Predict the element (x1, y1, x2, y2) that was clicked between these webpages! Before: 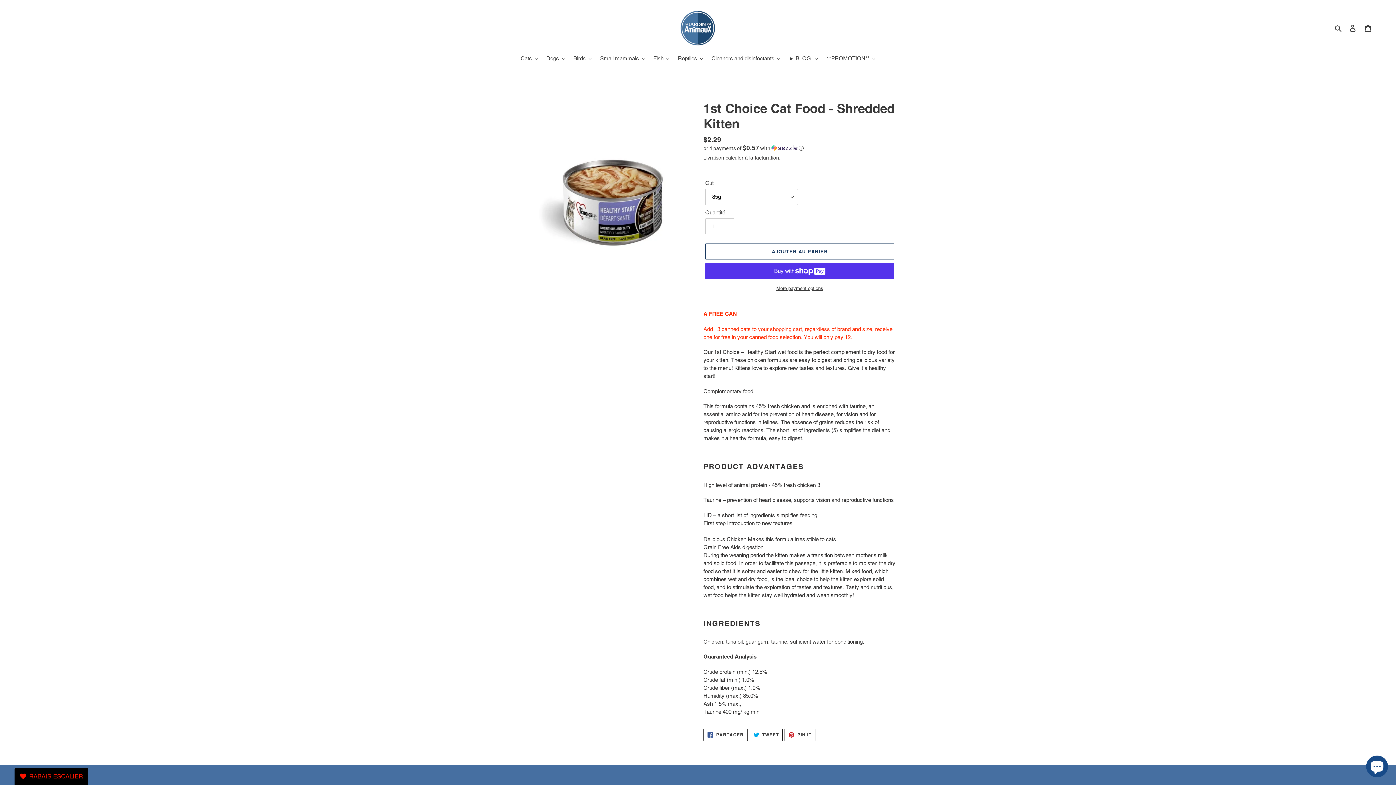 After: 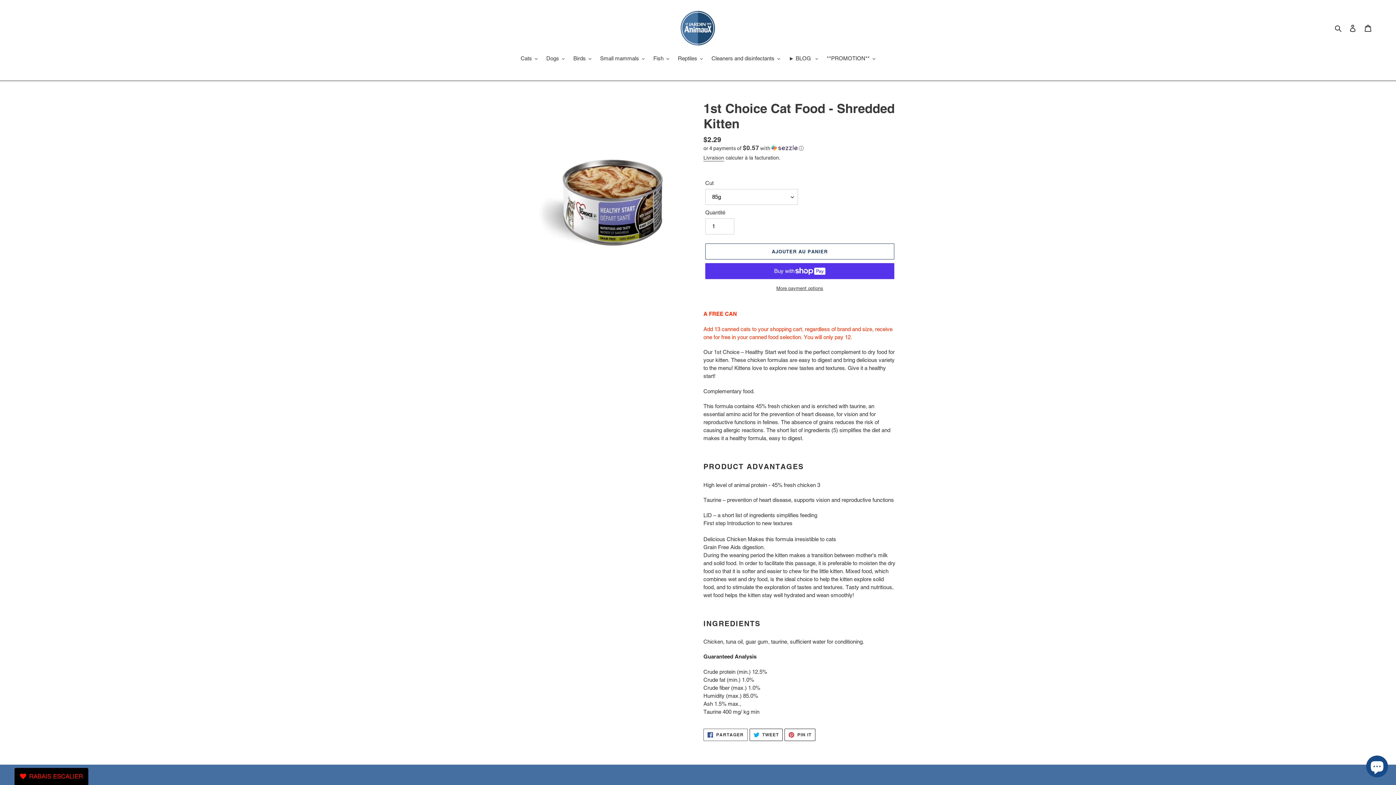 Action: bbox: (703, 729, 747, 741) label:  PARTAGER
PARTAGER SUR FACEBOOK